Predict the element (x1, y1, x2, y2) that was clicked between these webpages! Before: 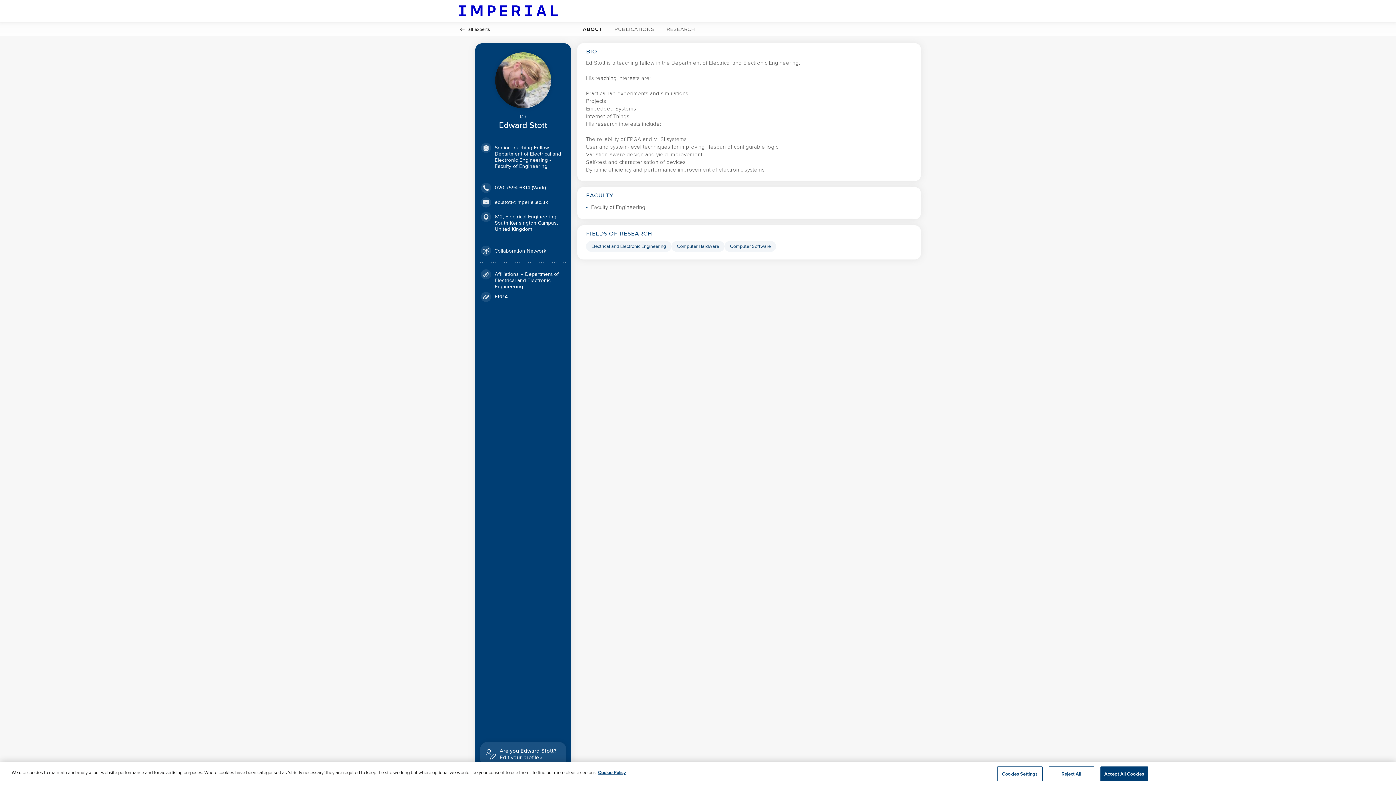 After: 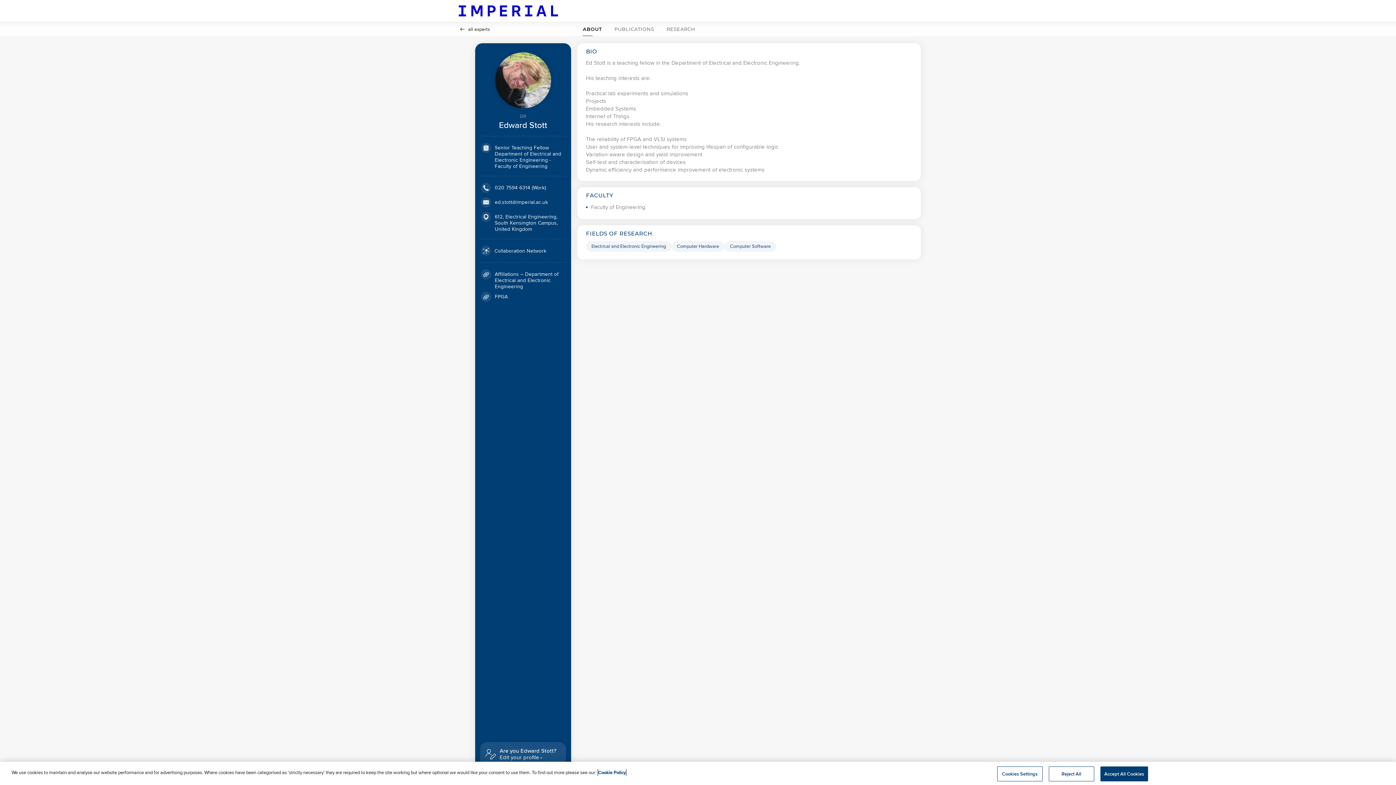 Action: label: More information about your privacy, opens in a new tab bbox: (598, 769, 626, 776)